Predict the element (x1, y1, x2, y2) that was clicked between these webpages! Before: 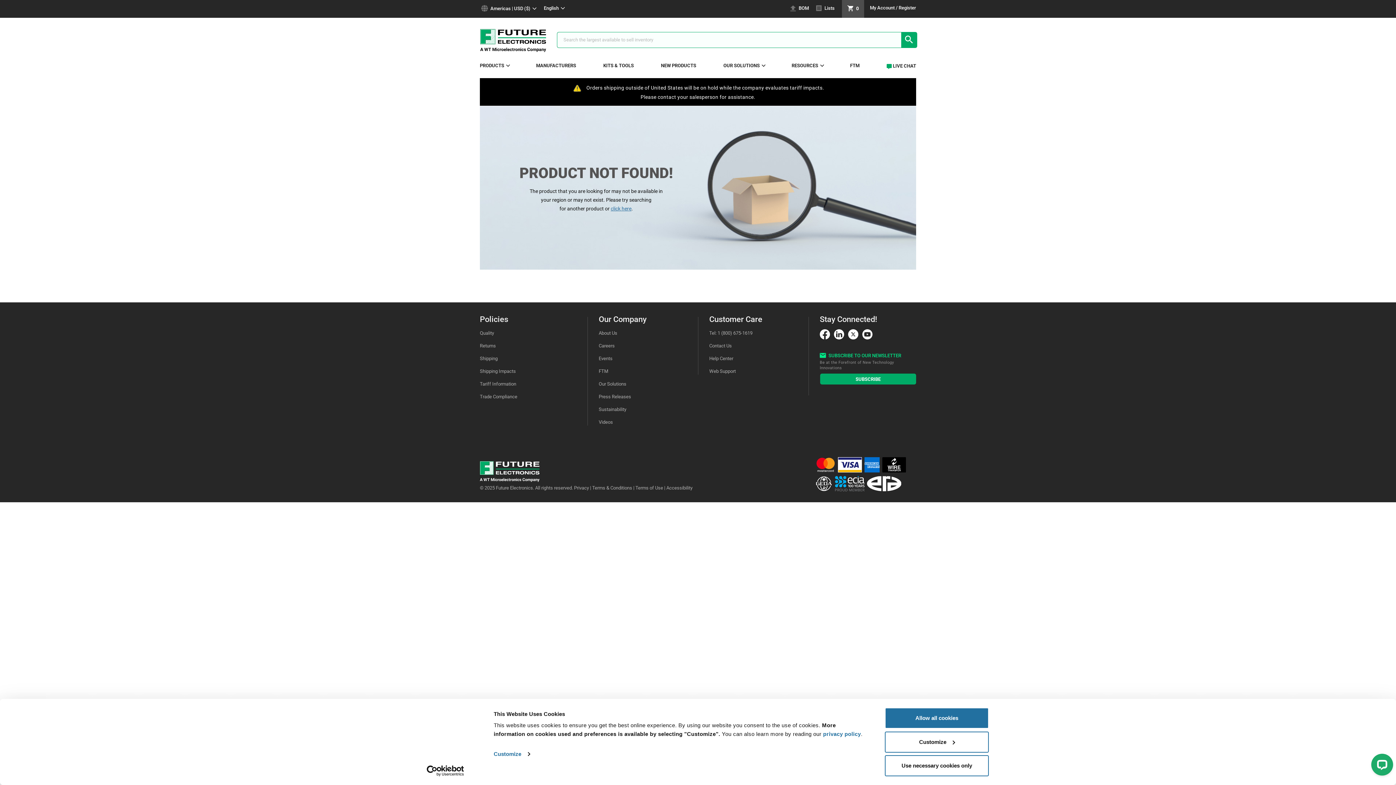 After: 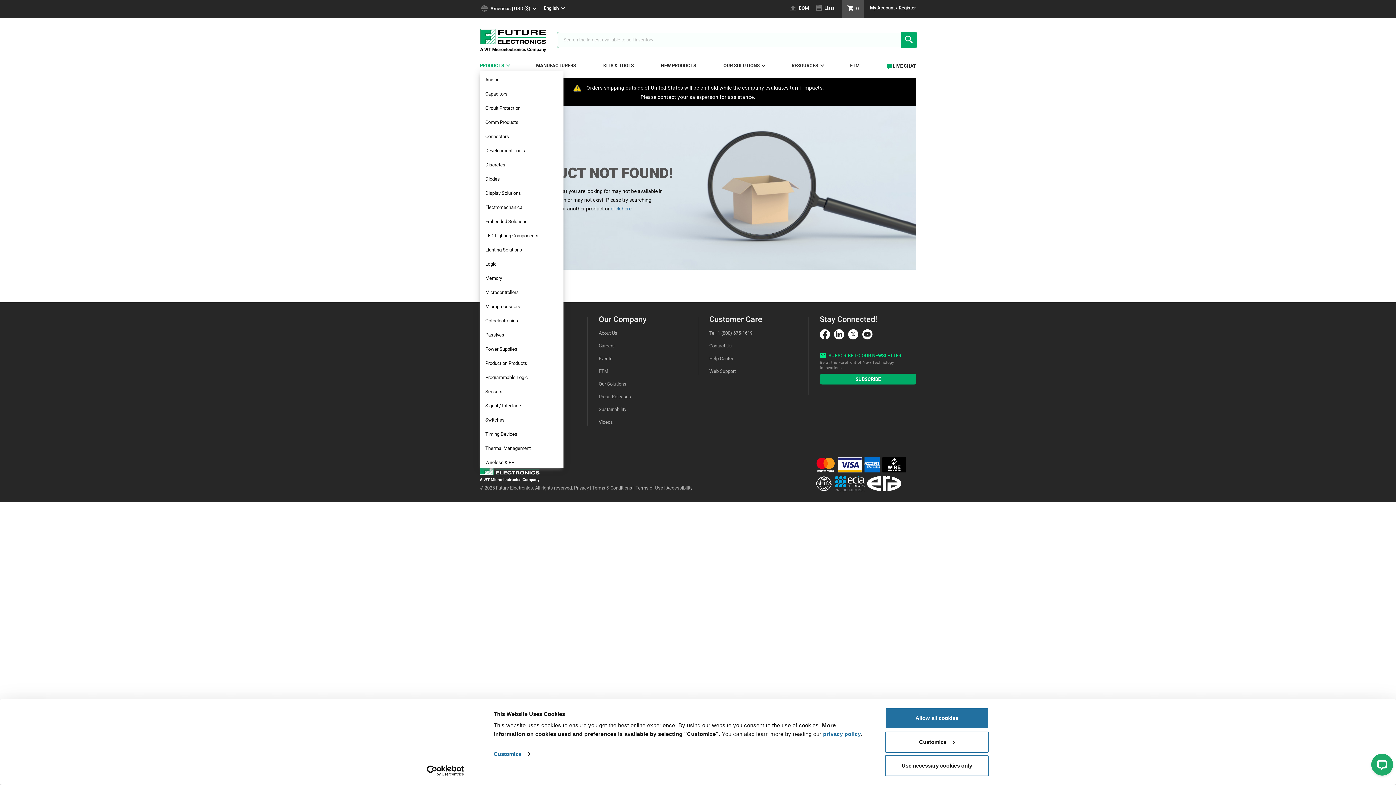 Action: bbox: (480, 62, 509, 70) label: PRODUCTS